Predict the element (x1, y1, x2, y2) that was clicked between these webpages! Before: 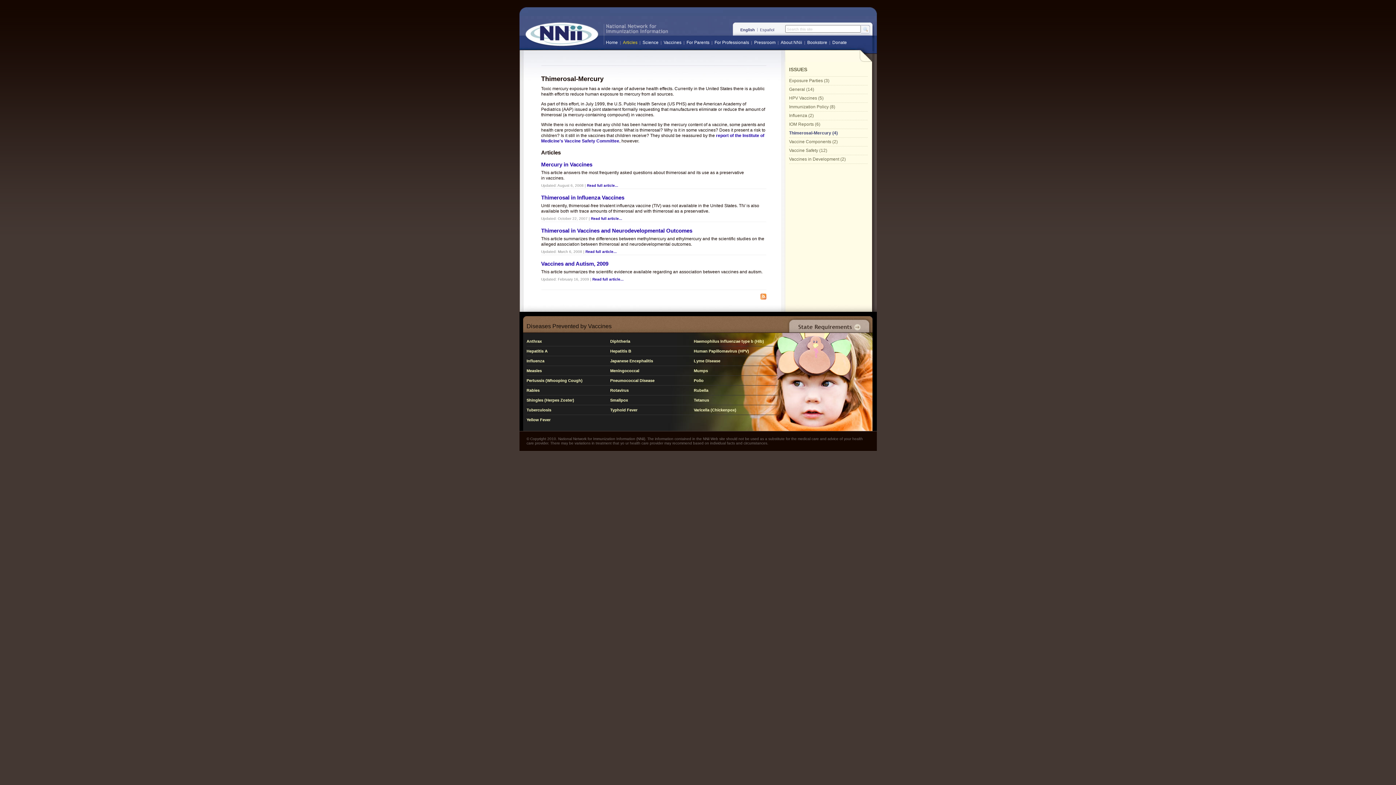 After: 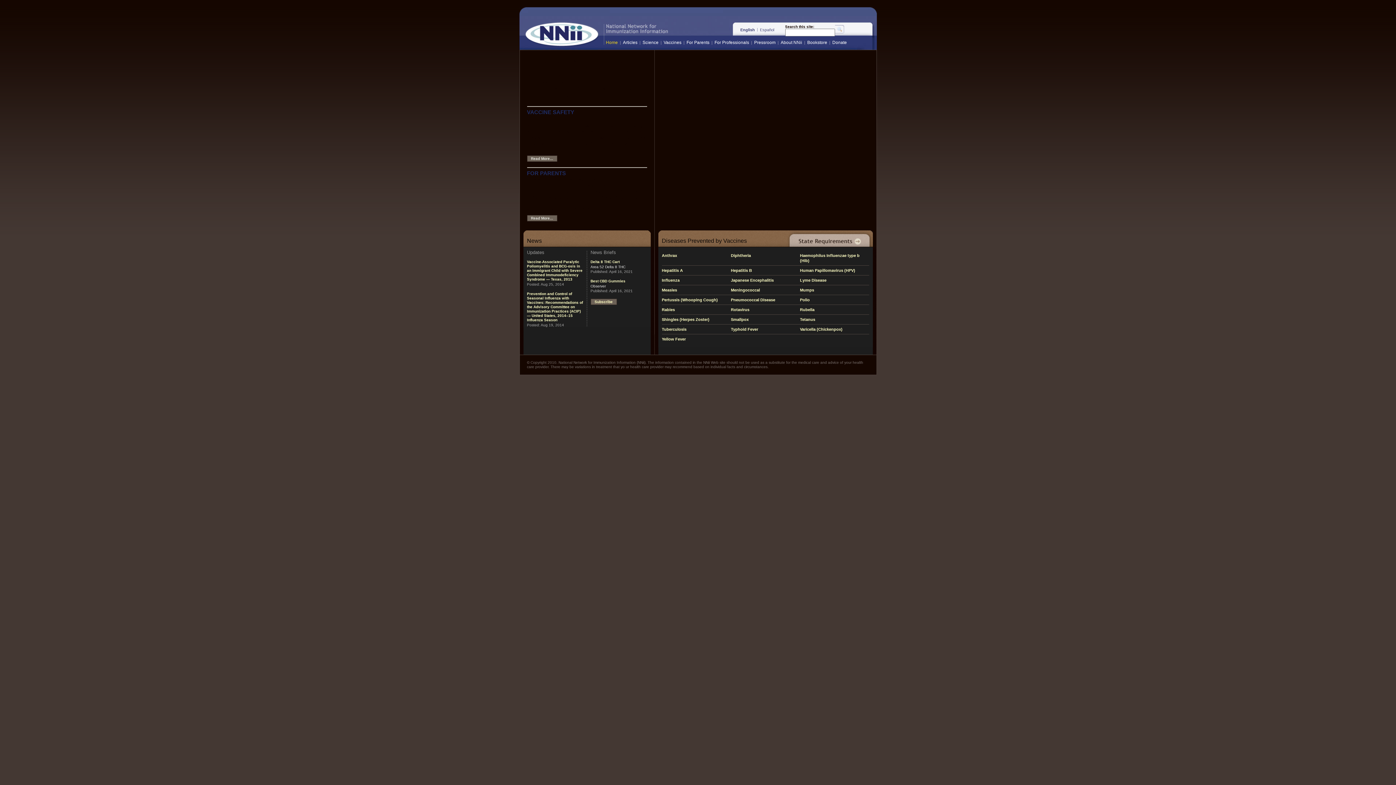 Action: bbox: (694, 388, 708, 392) label: Rubella